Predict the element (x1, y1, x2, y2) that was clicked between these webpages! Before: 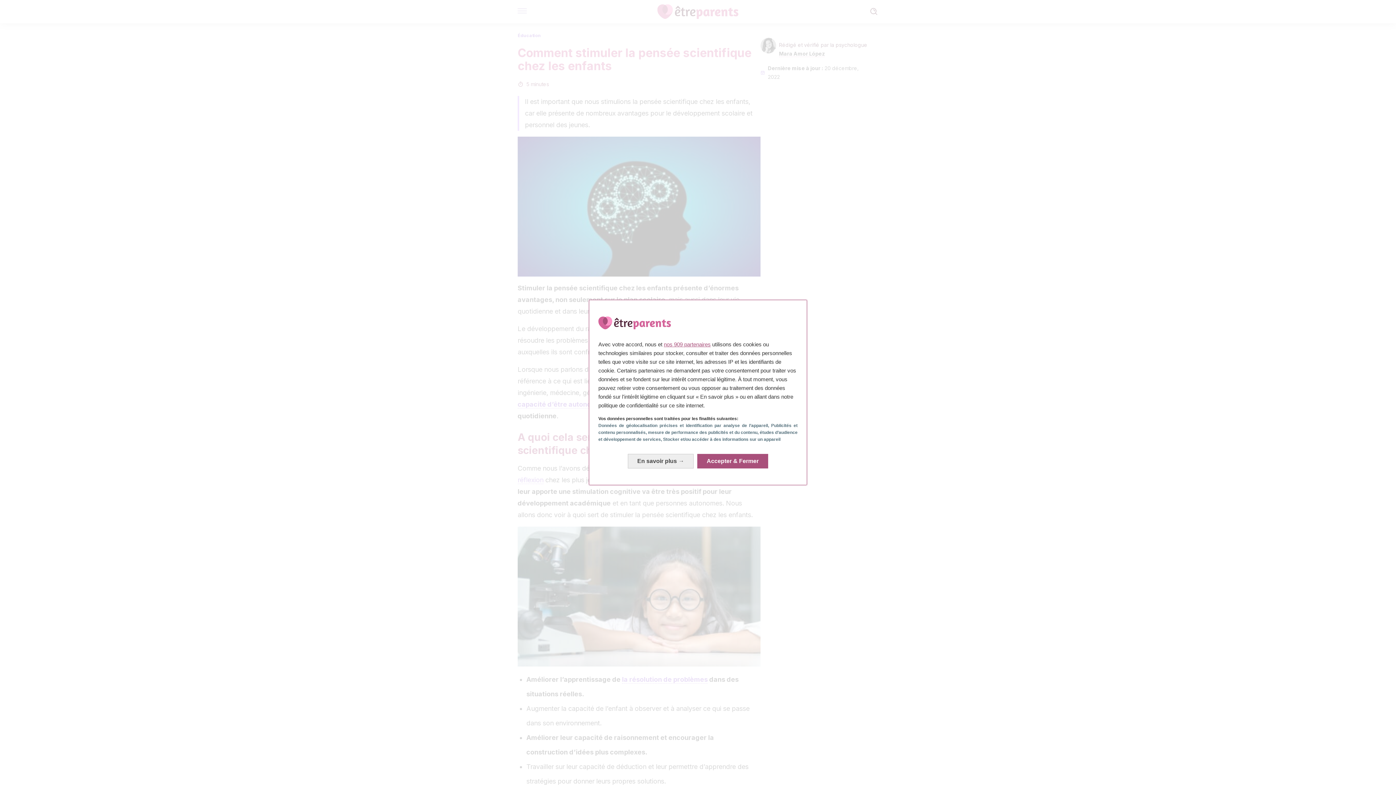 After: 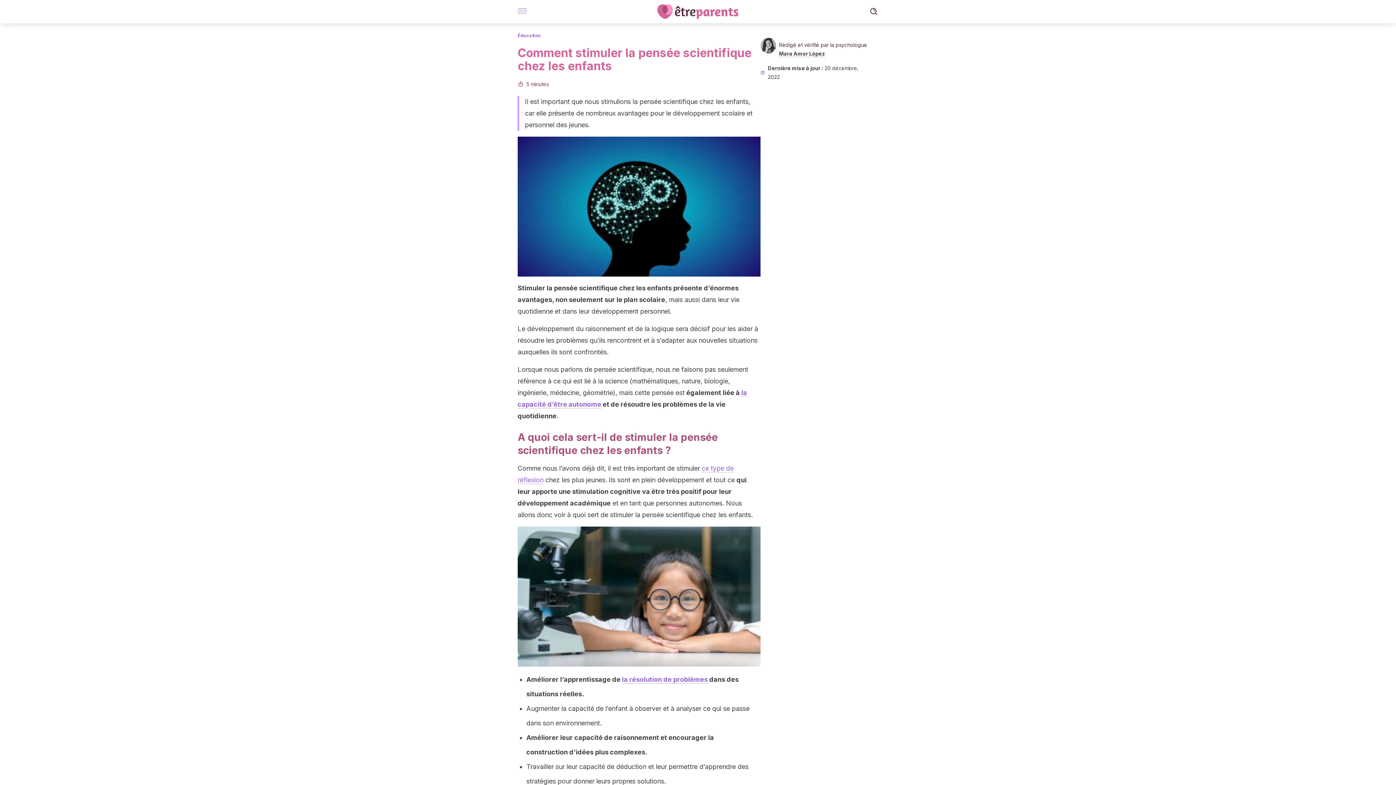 Action: label: Accepter & Fermer: Accepter notre traitement des données et fermer bbox: (697, 447, 768, 462)